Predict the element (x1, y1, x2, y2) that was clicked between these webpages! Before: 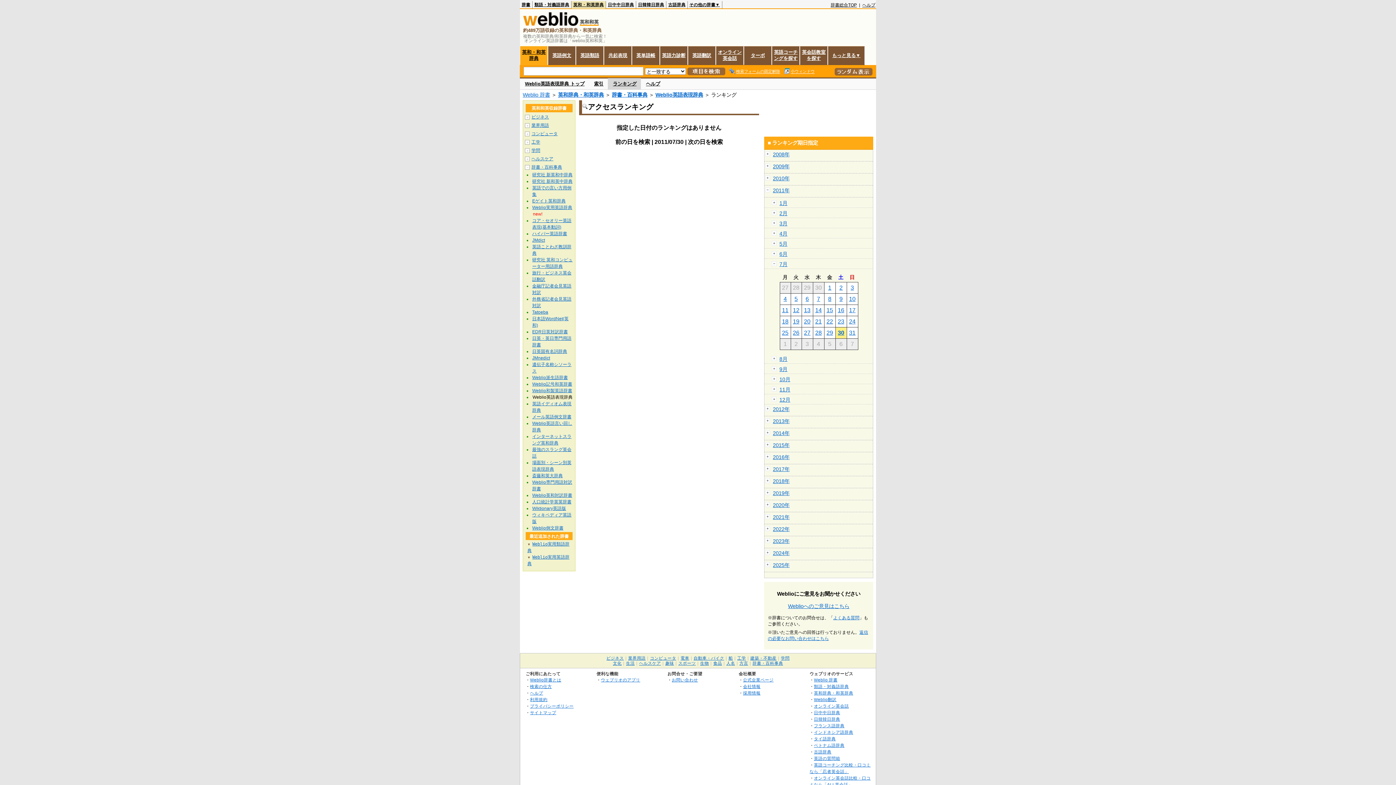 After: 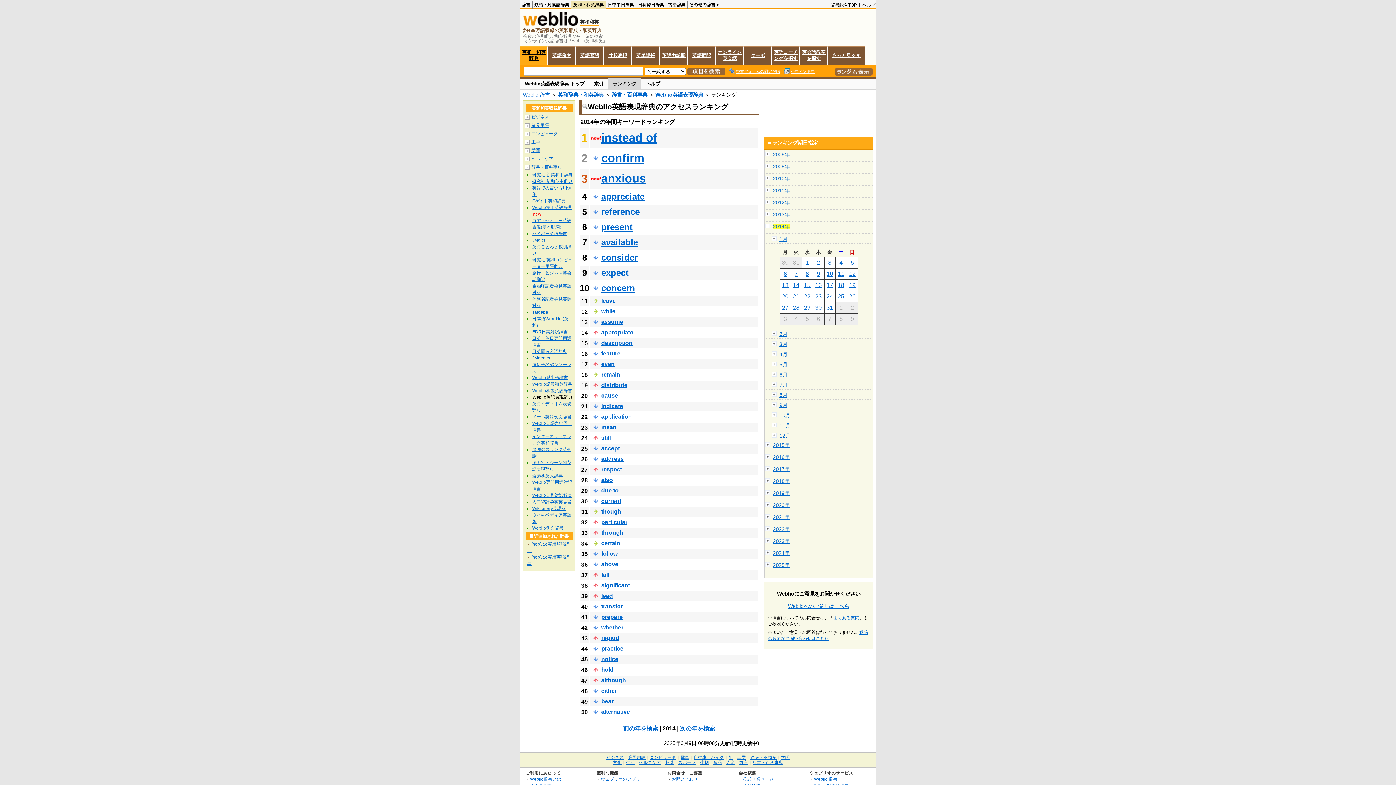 Action: bbox: (773, 430, 789, 436) label: 2014年